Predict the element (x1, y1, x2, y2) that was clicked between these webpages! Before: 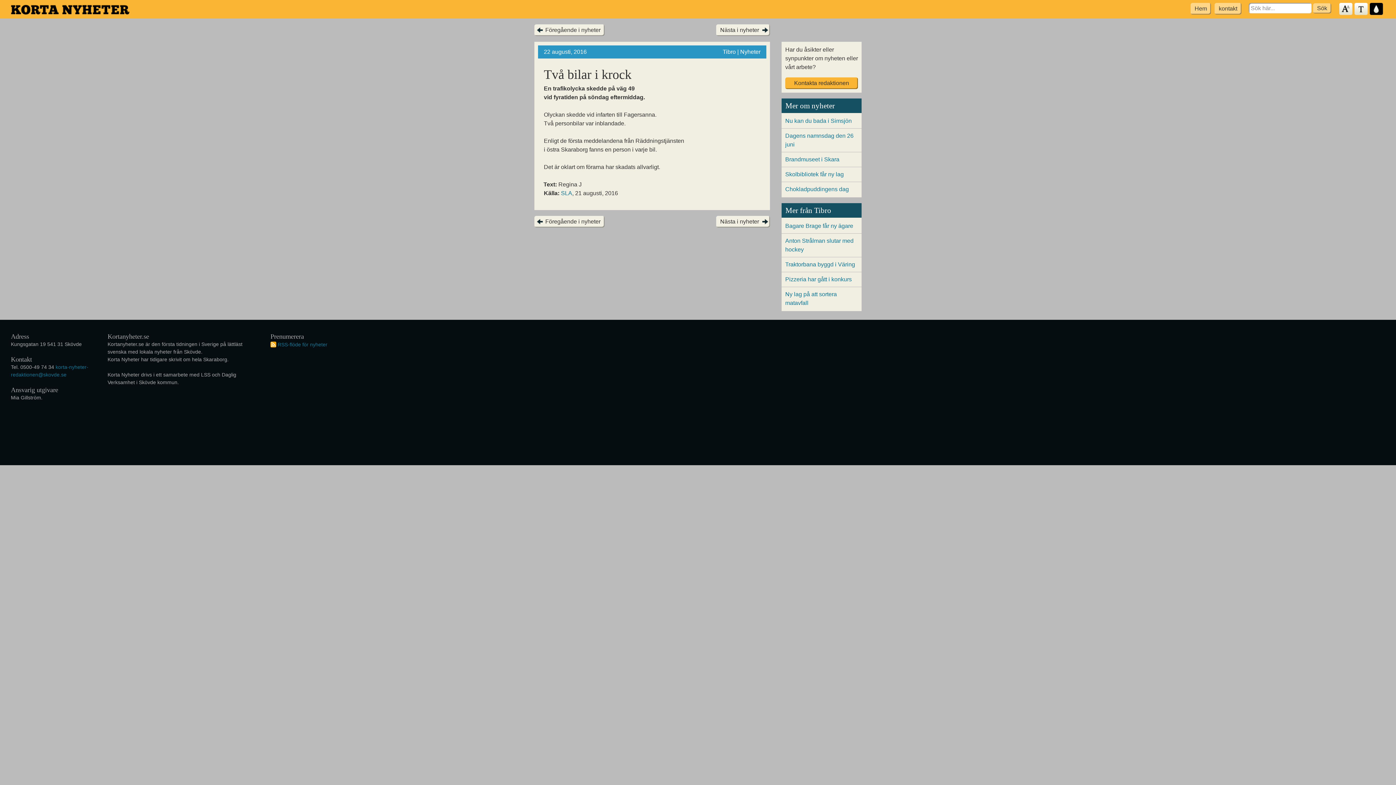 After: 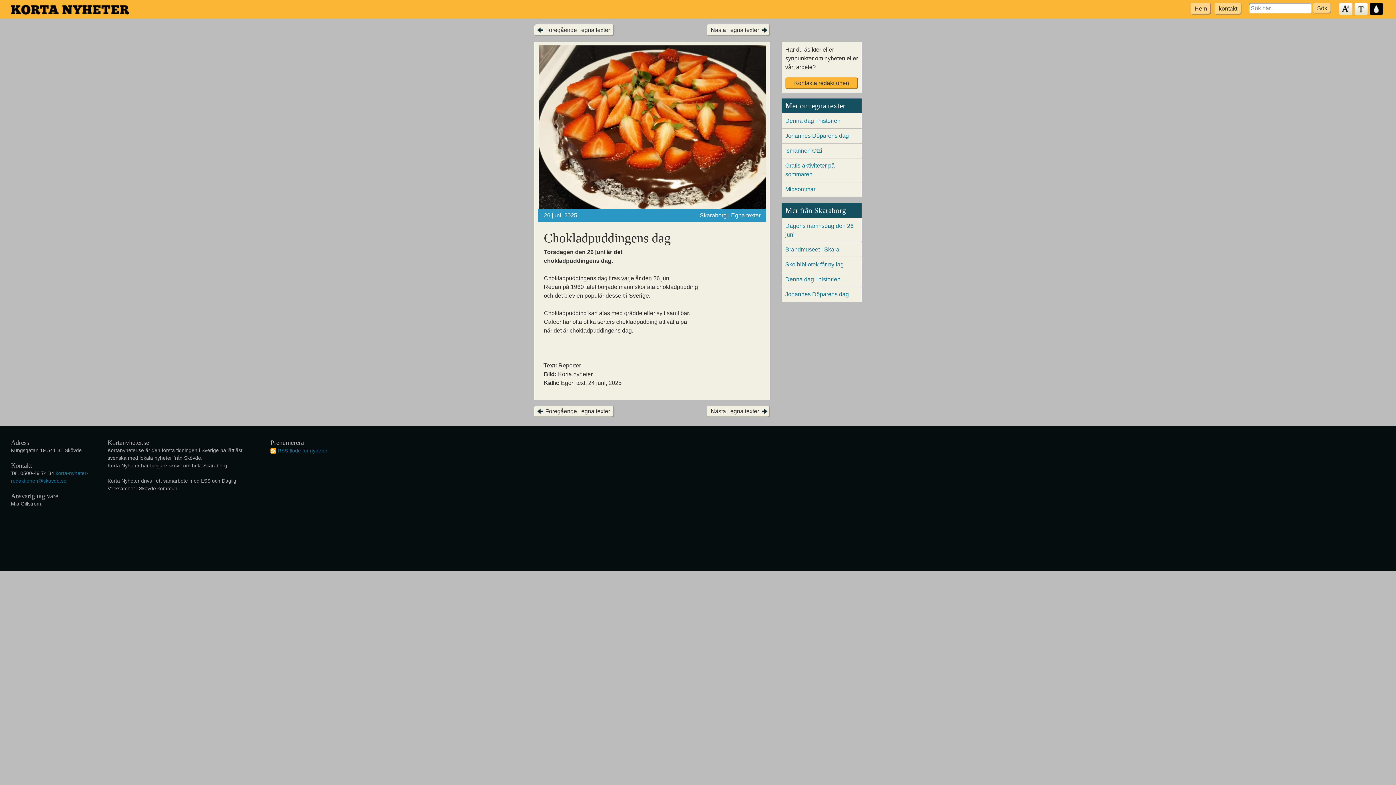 Action: label: Chokladpuddingens dag bbox: (785, 186, 849, 192)